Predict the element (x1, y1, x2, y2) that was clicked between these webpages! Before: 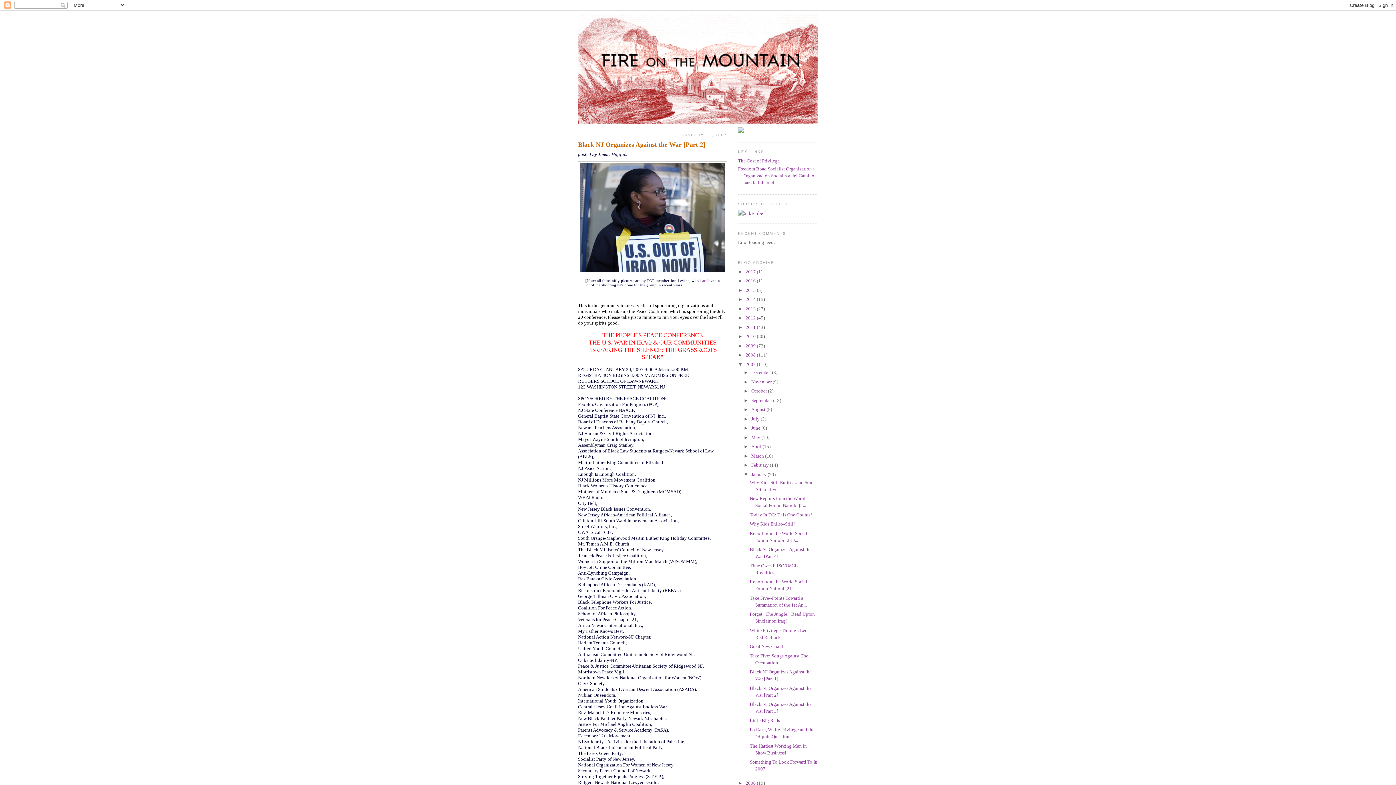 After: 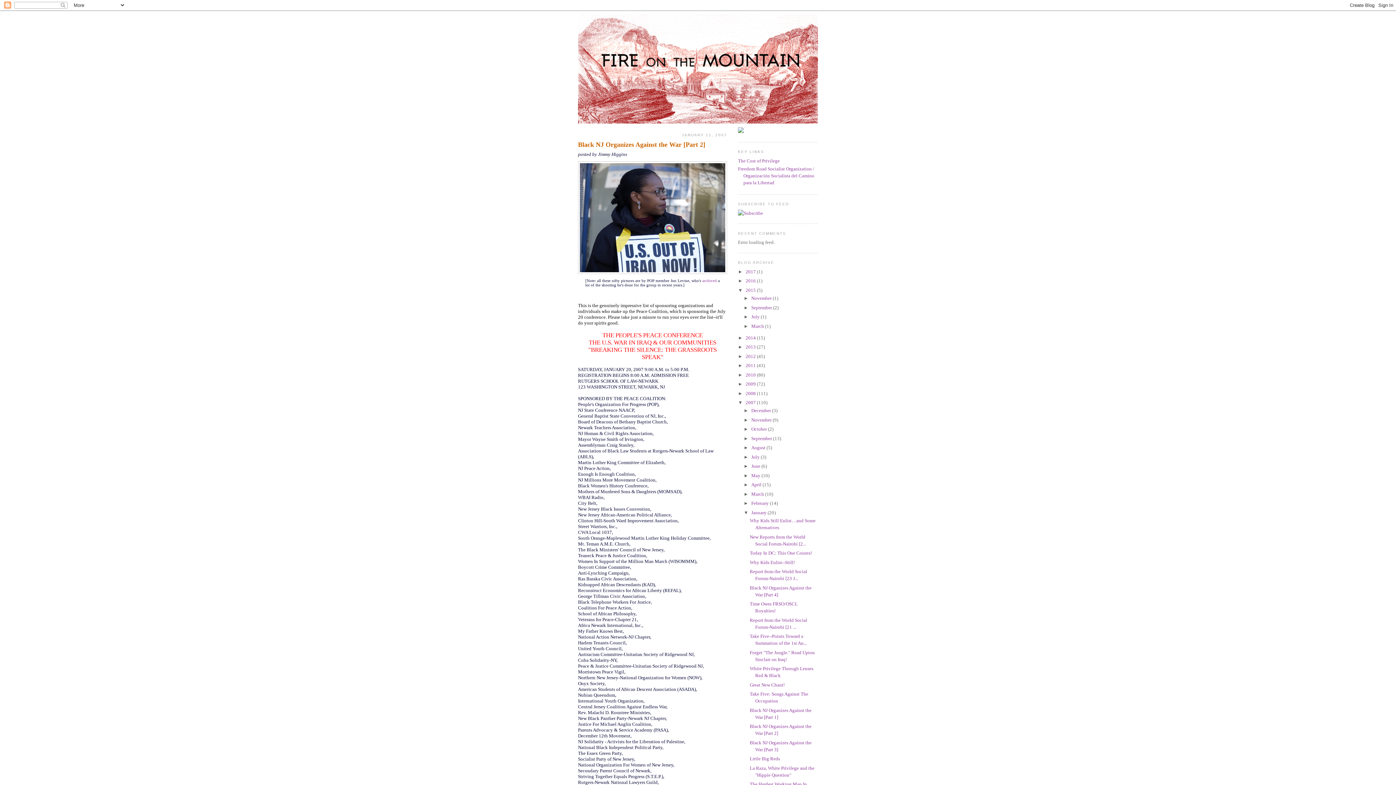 Action: bbox: (738, 287, 745, 293) label: ►  